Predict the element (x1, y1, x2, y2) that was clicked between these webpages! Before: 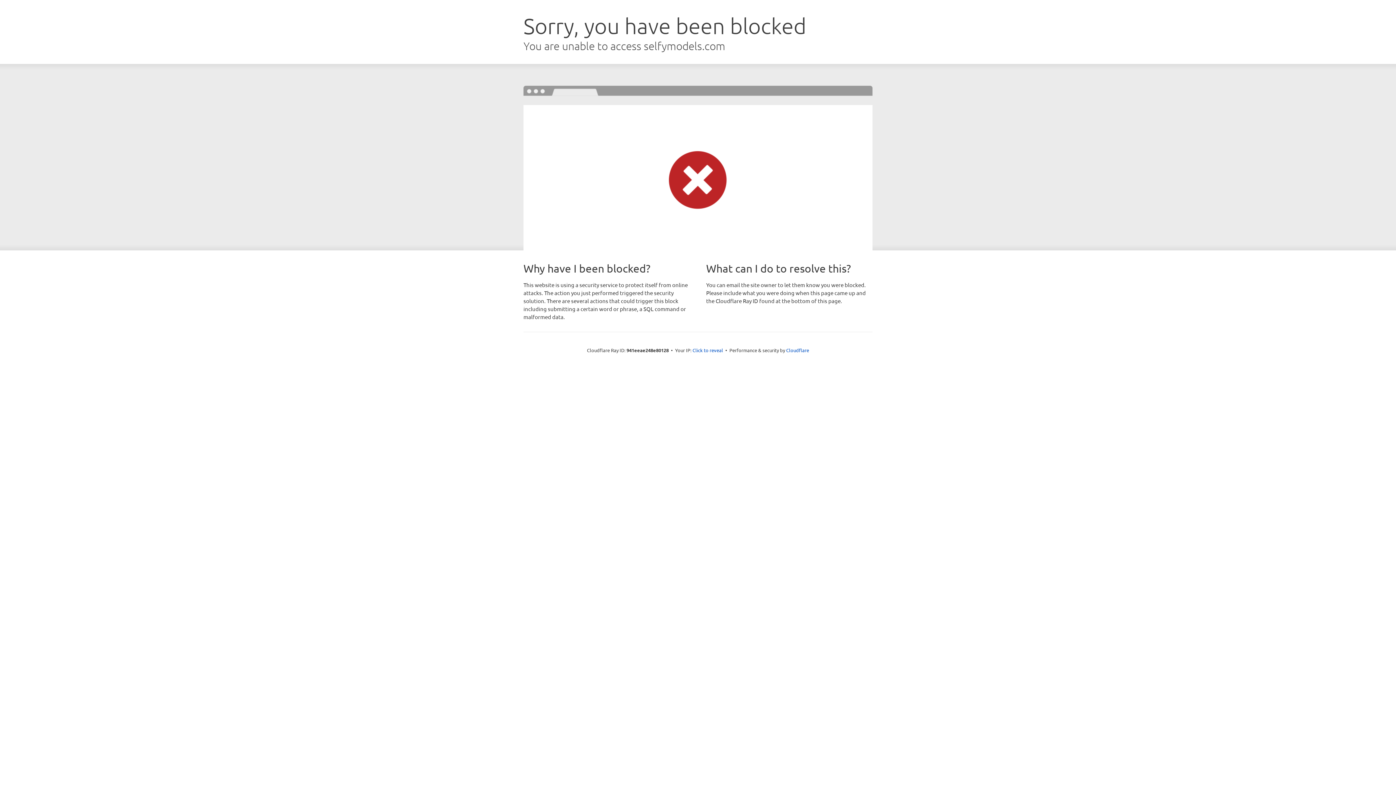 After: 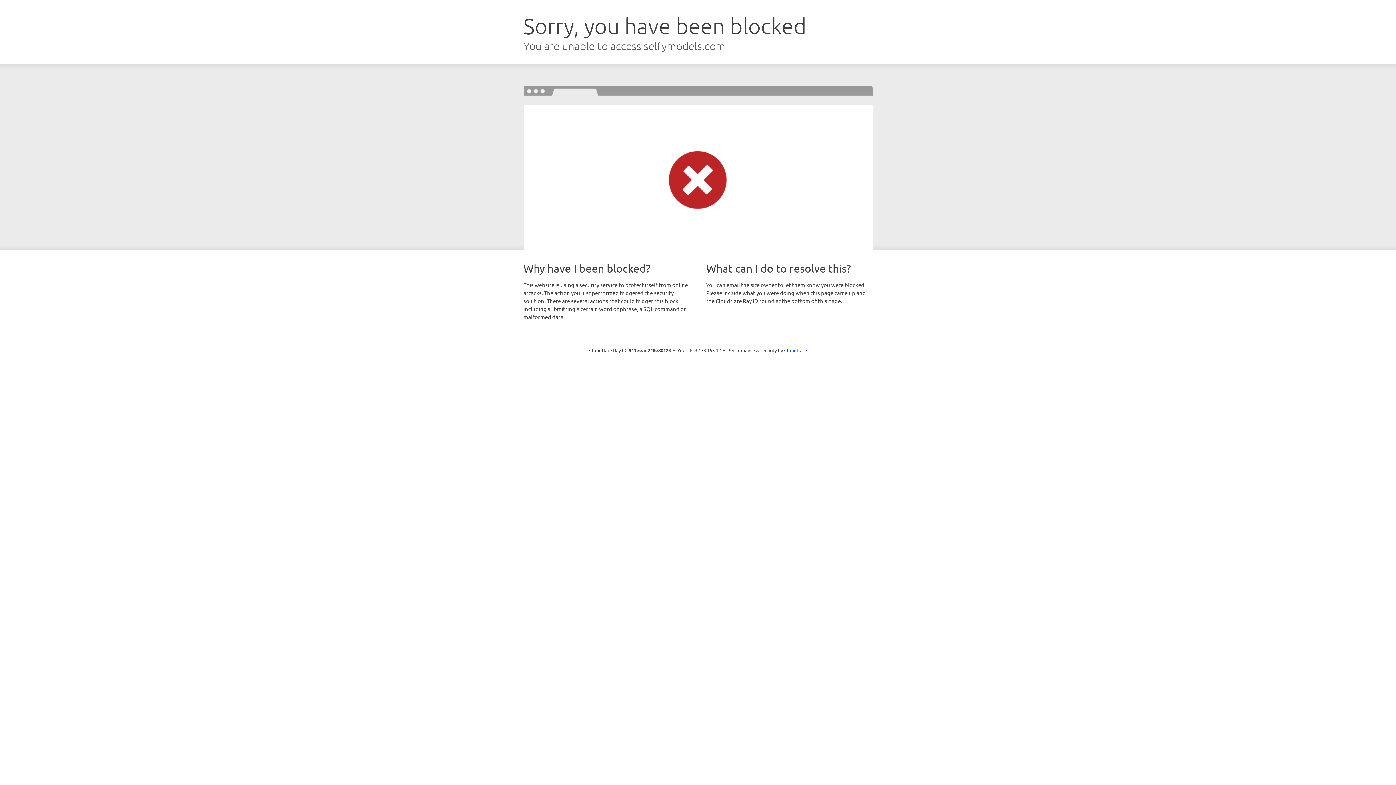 Action: bbox: (692, 346, 723, 353) label: Click to reveal